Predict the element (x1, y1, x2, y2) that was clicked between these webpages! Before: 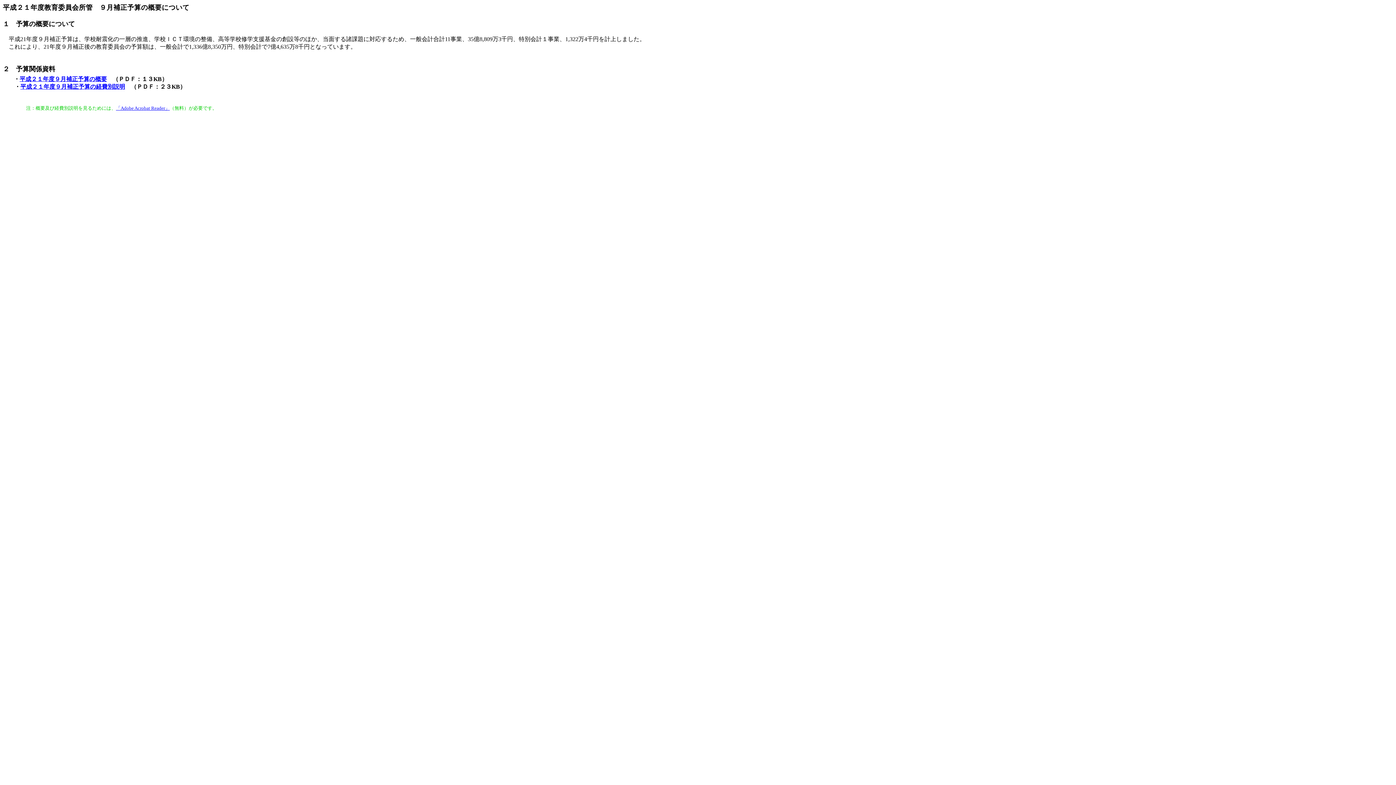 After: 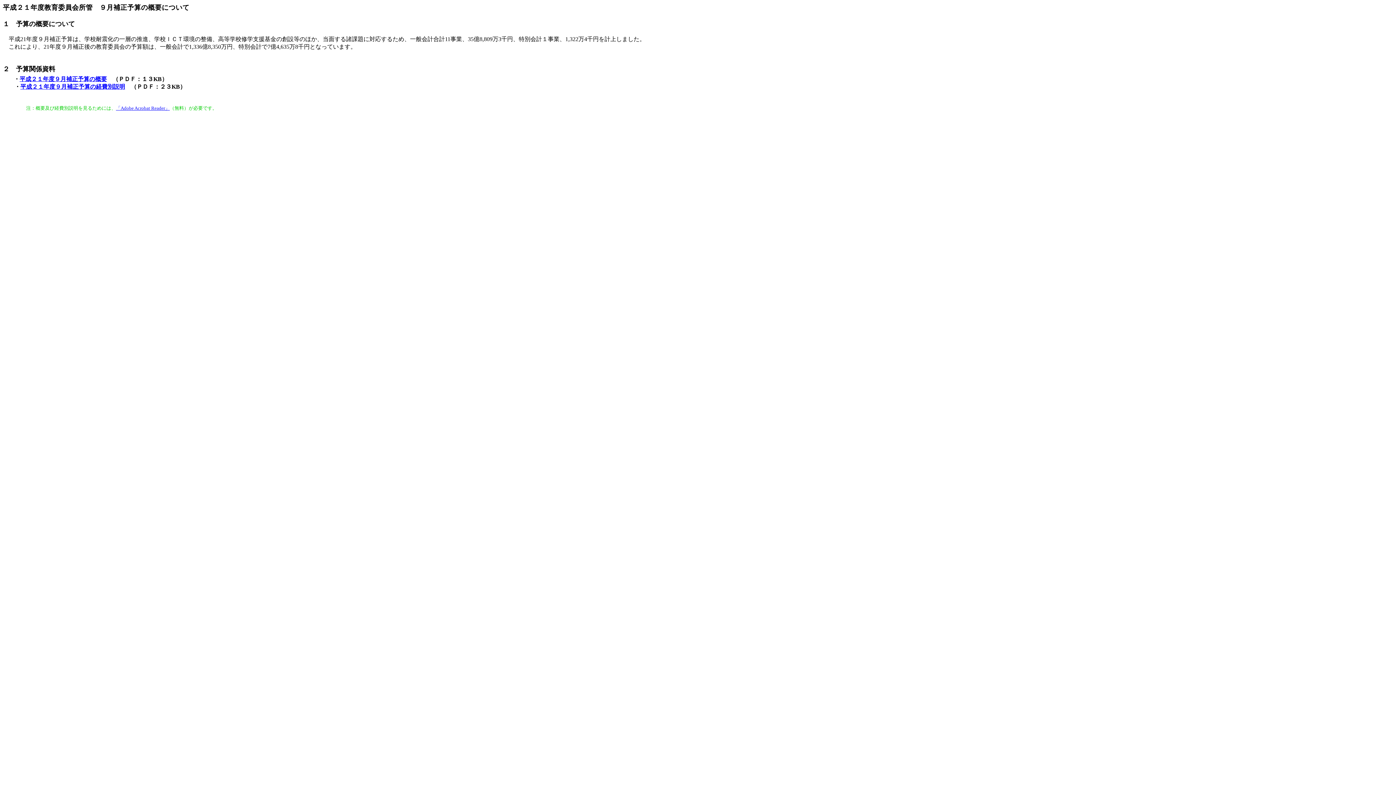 Action: bbox: (20, 83, 125, 89) label: 平成２１年度９月補正予算の経費別説明